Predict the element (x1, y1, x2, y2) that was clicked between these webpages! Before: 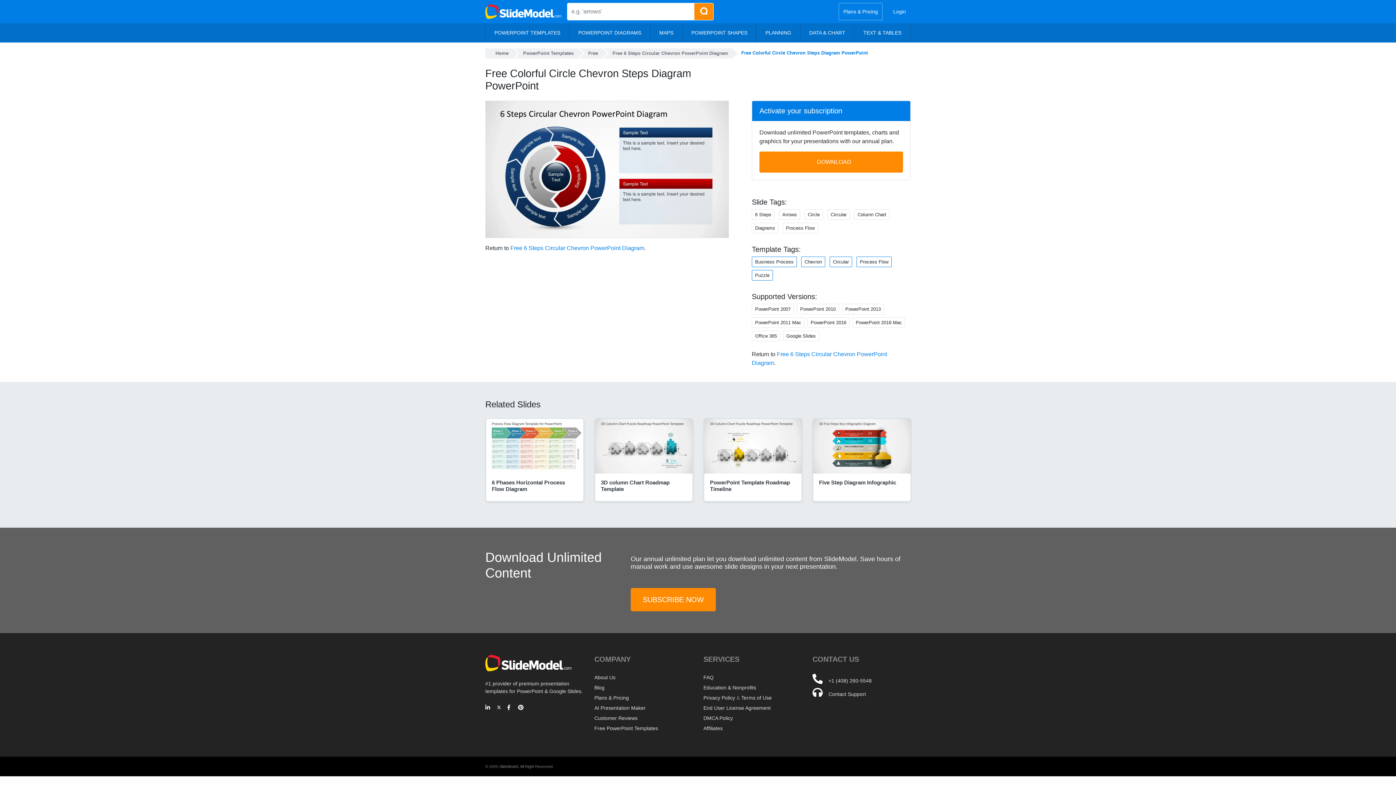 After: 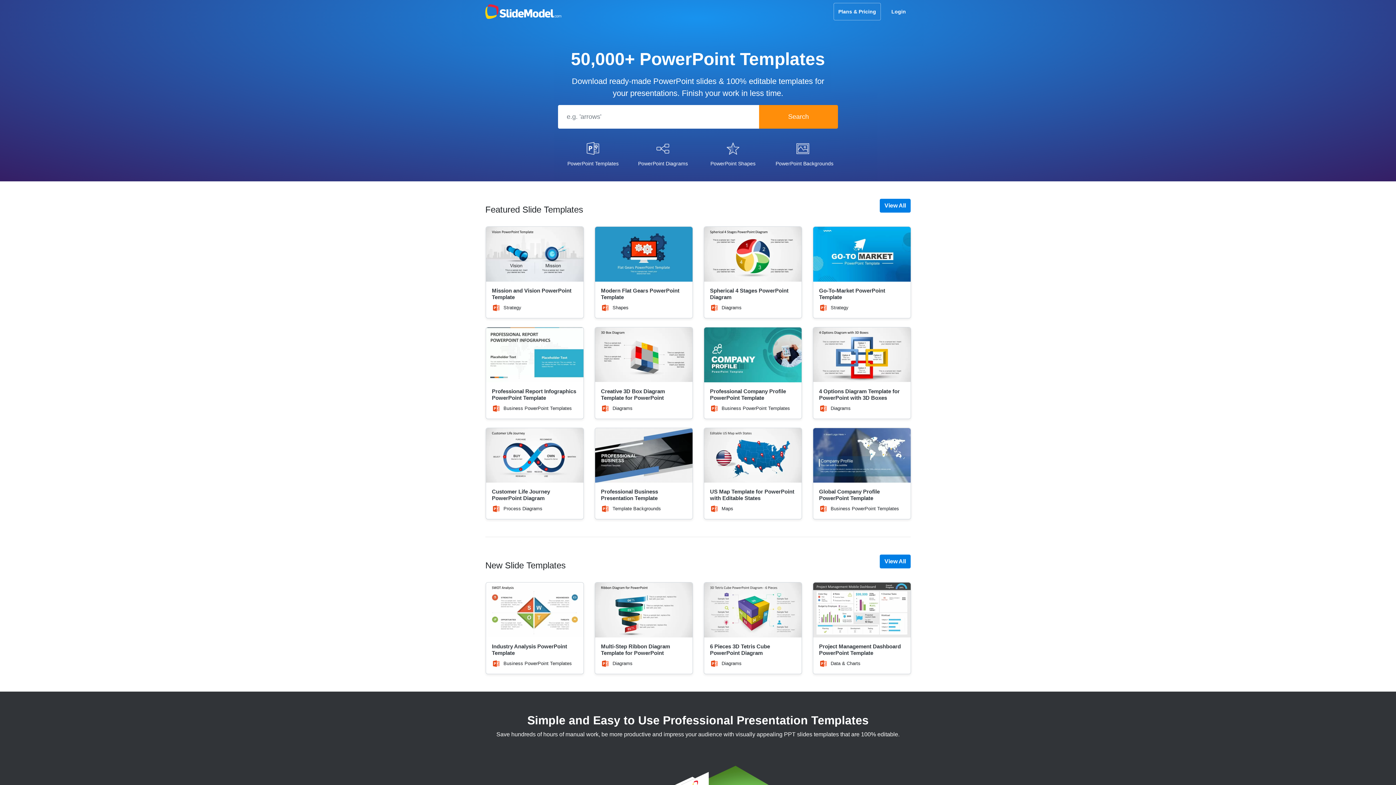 Action: label: SlideModel Presentation Templates bbox: (485, 4, 561, 18)